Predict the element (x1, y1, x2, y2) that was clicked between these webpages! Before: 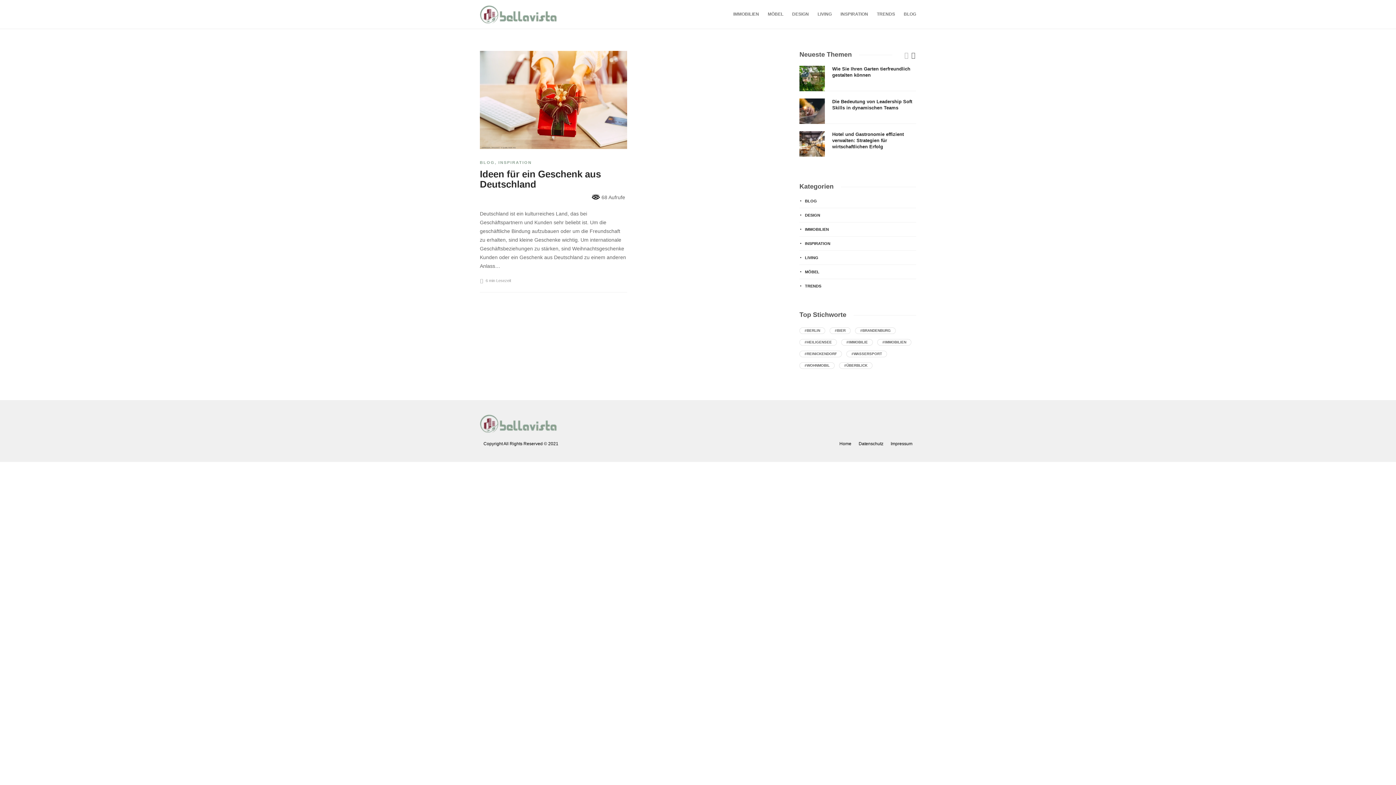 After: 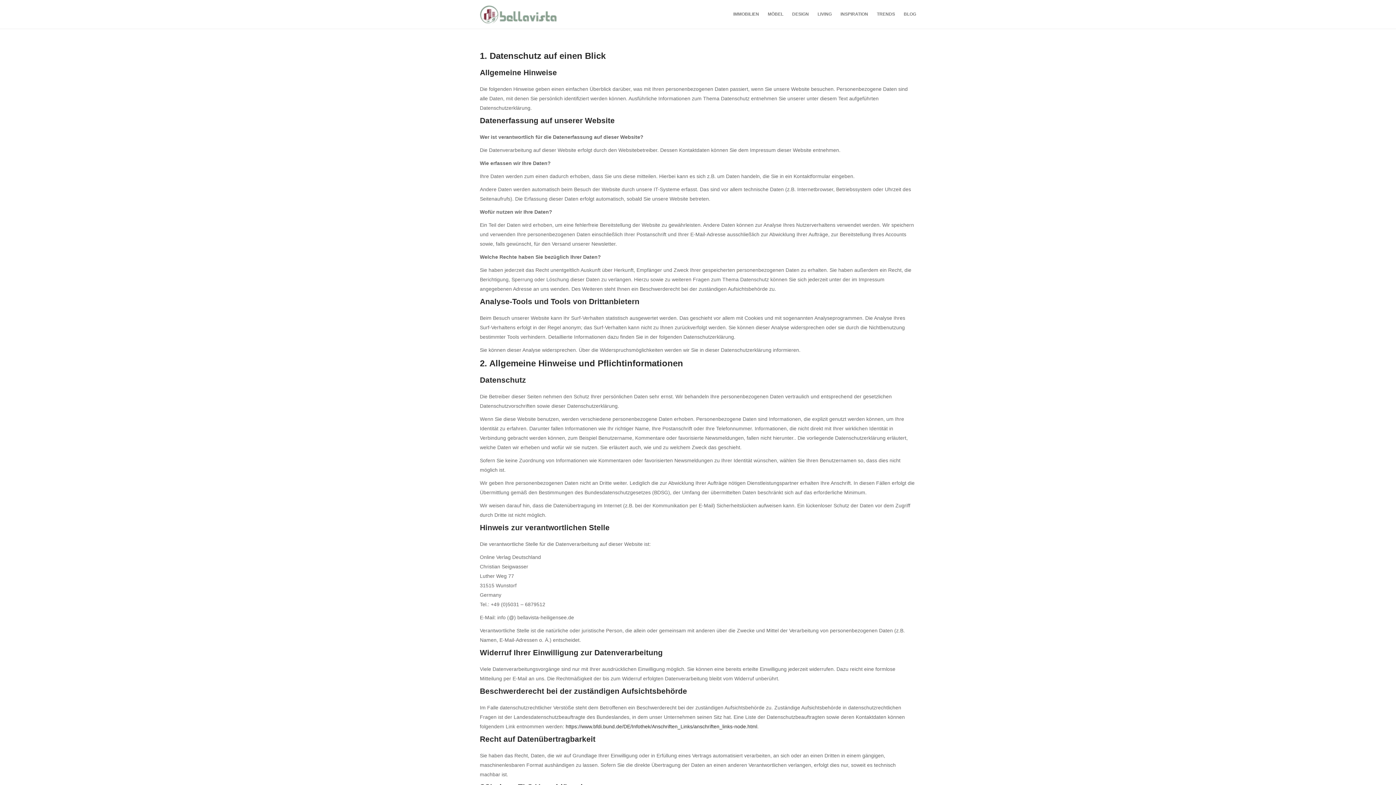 Action: bbox: (858, 441, 883, 446) label: Datenschutz